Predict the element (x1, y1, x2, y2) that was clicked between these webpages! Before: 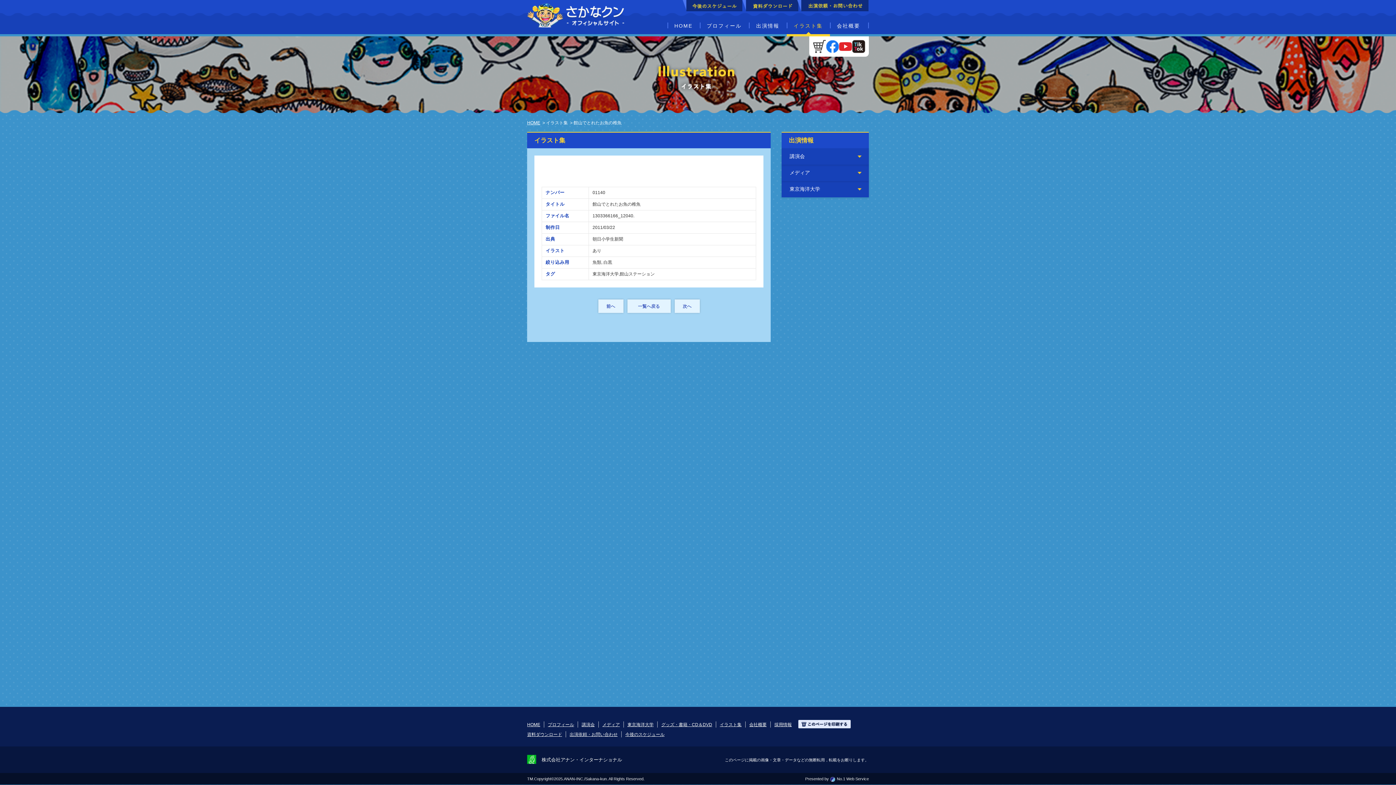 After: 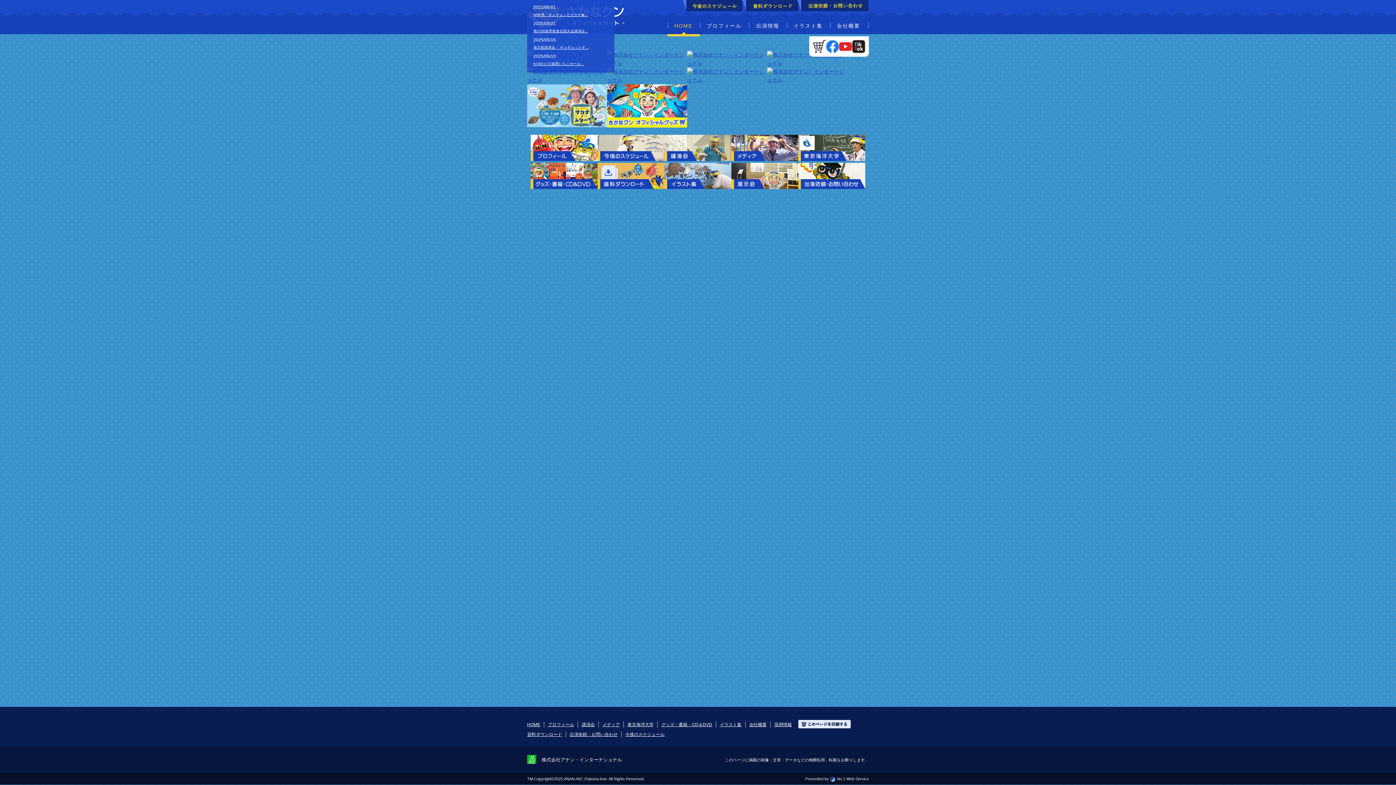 Action: bbox: (527, 11, 628, 17)